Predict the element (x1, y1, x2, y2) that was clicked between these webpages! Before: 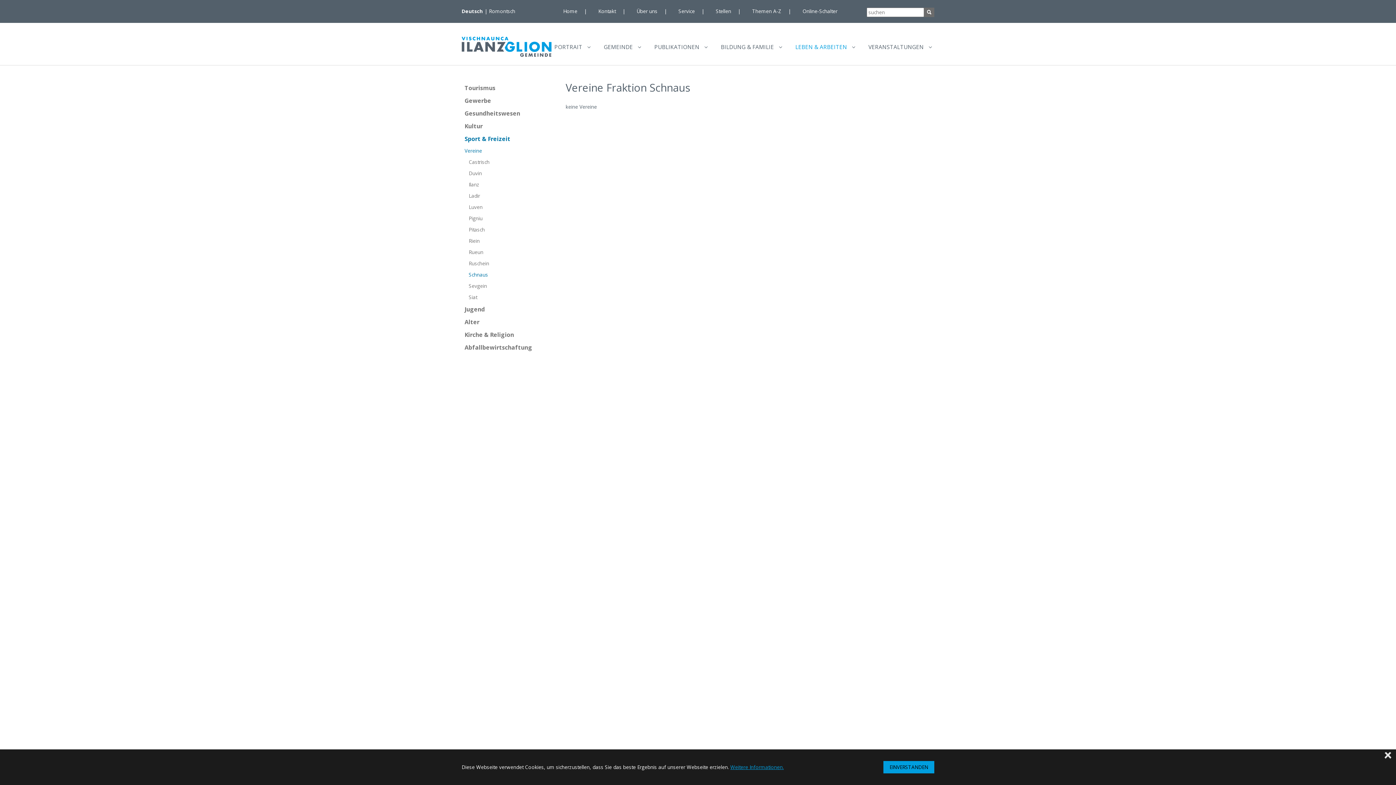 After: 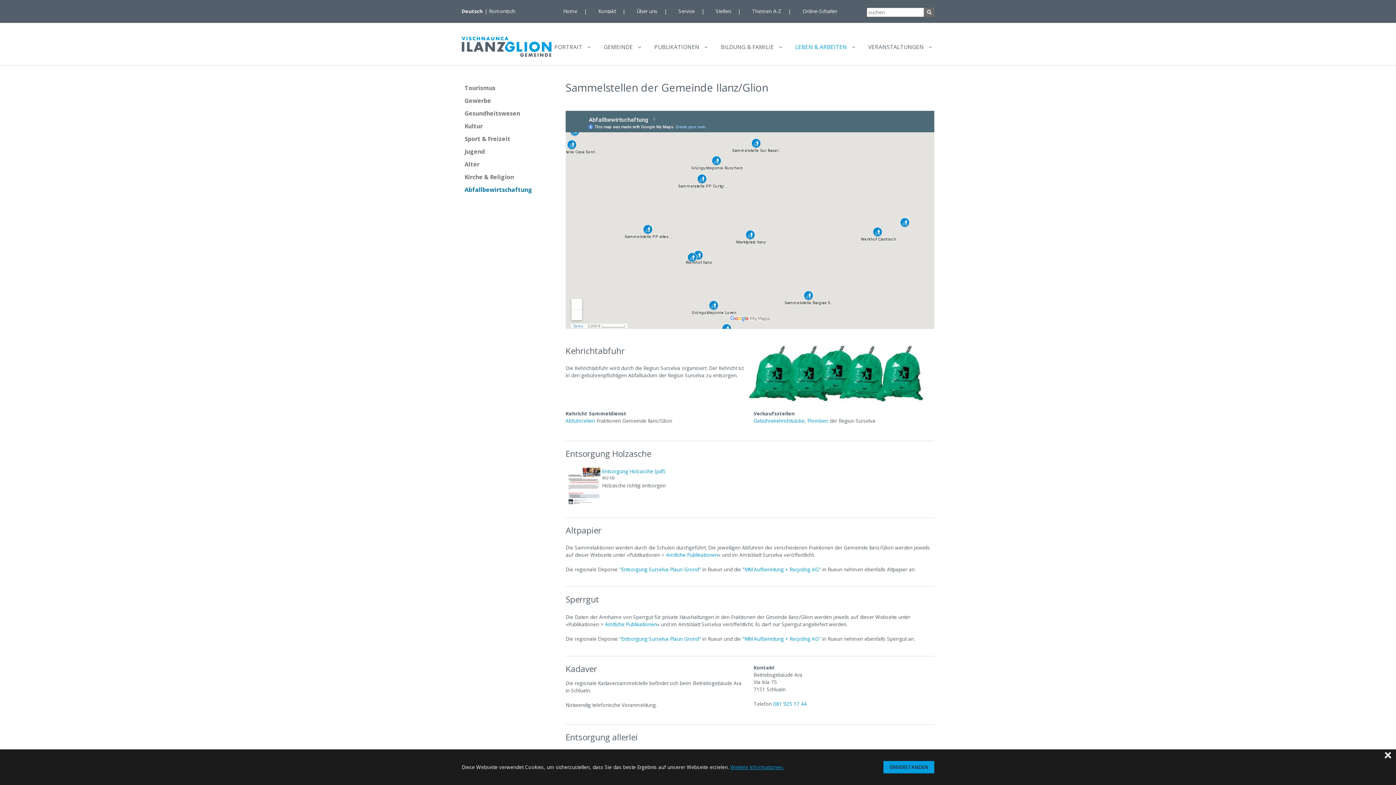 Action: label: Abfallbewirtschaftung bbox: (461, 341, 547, 354)